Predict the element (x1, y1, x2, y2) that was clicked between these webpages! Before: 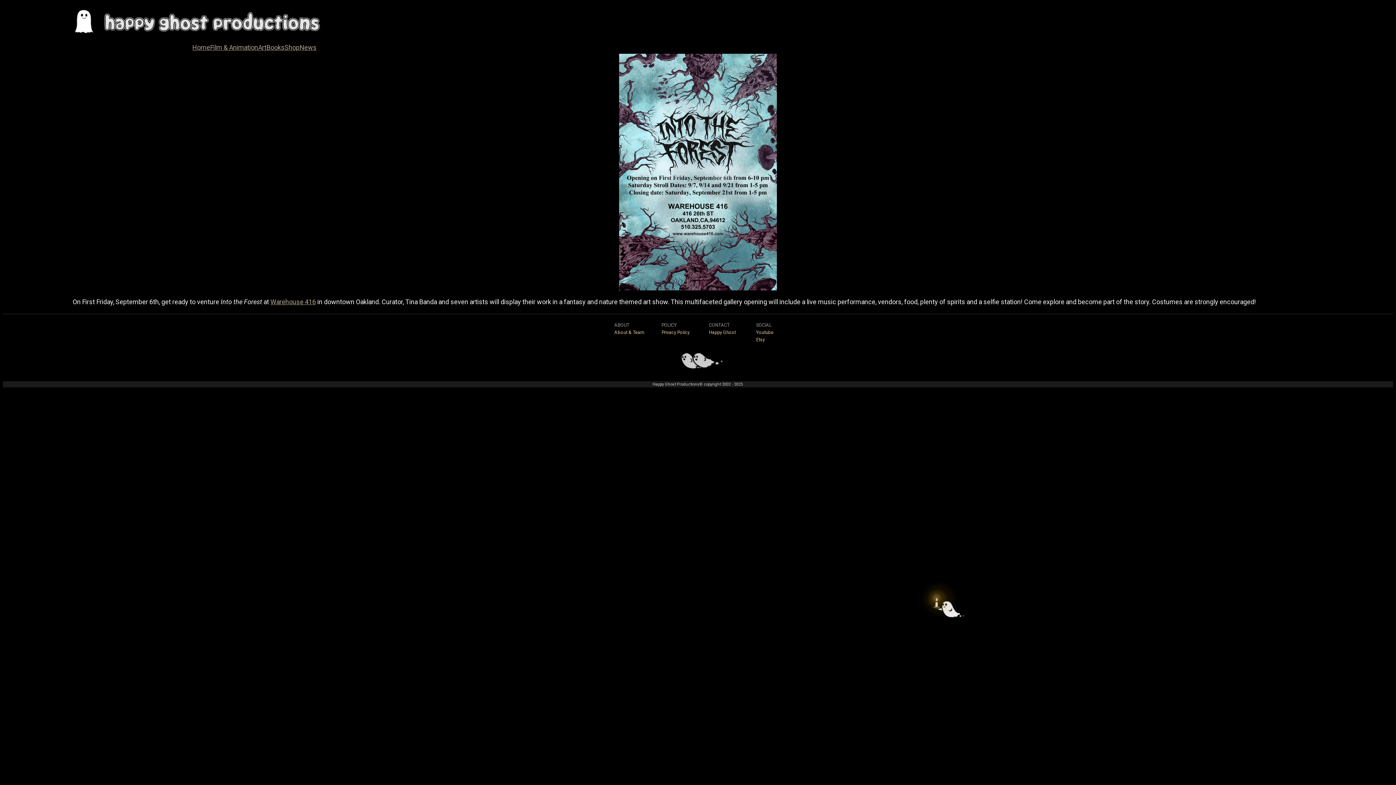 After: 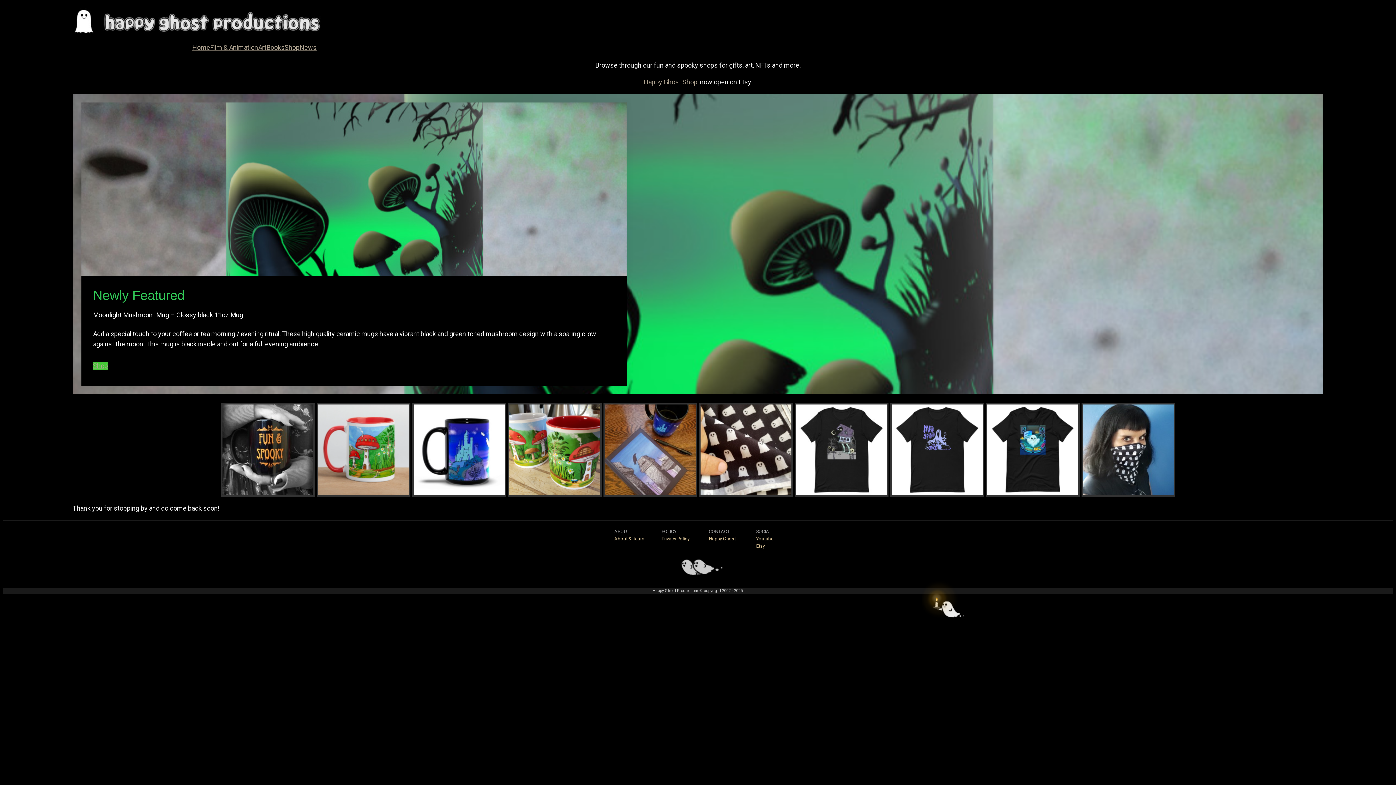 Action: label: Shop bbox: (284, 42, 299, 52)